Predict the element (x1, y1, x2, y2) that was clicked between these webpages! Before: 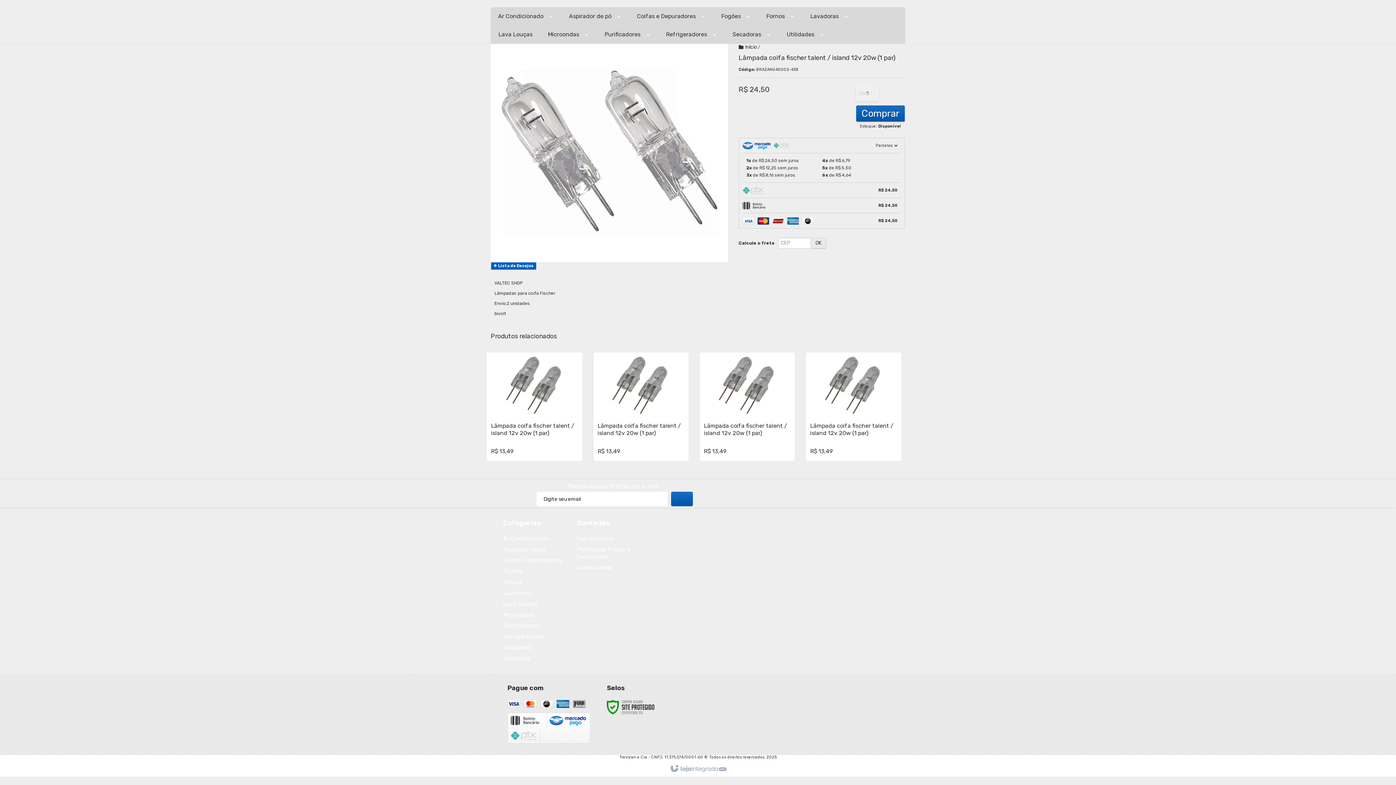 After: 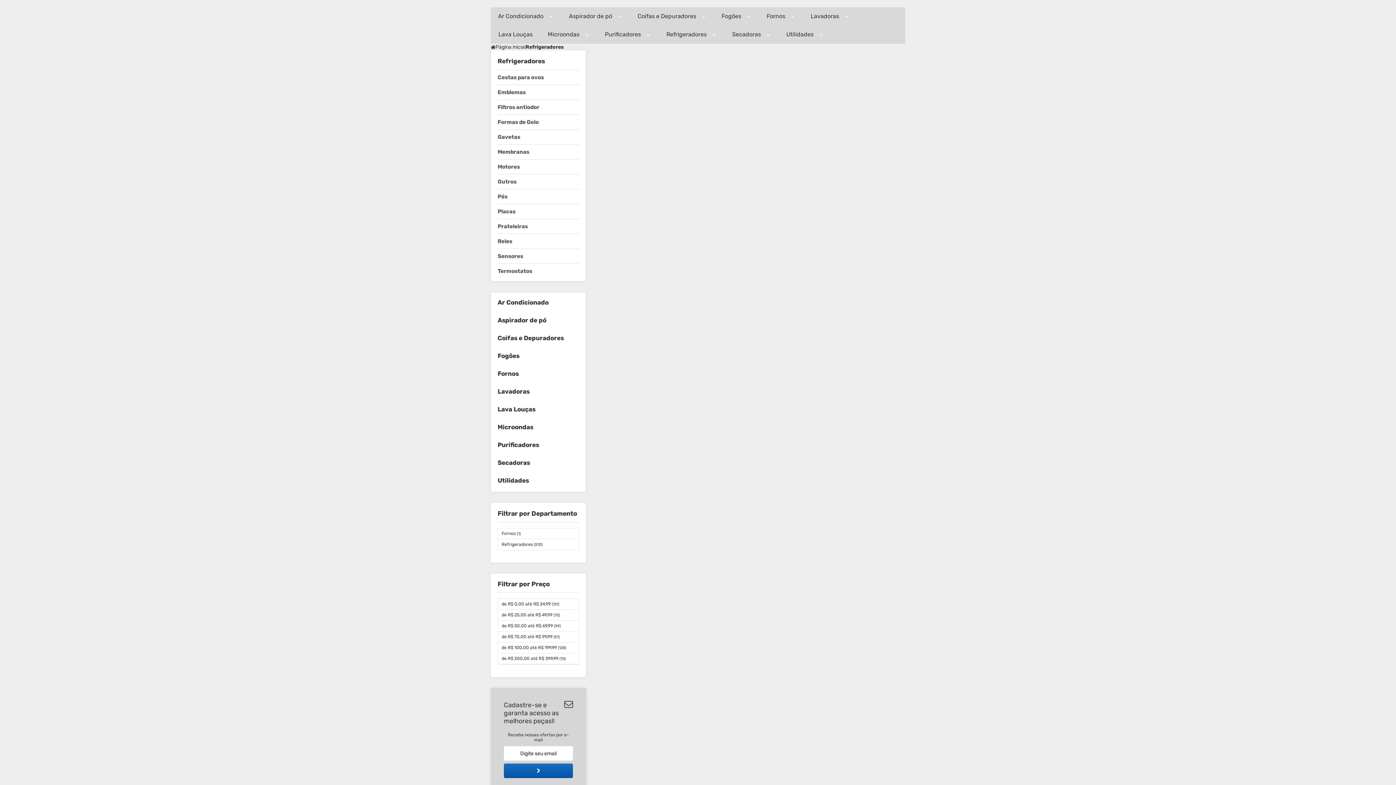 Action: label: Refrigeradores bbox: (503, 633, 544, 640)